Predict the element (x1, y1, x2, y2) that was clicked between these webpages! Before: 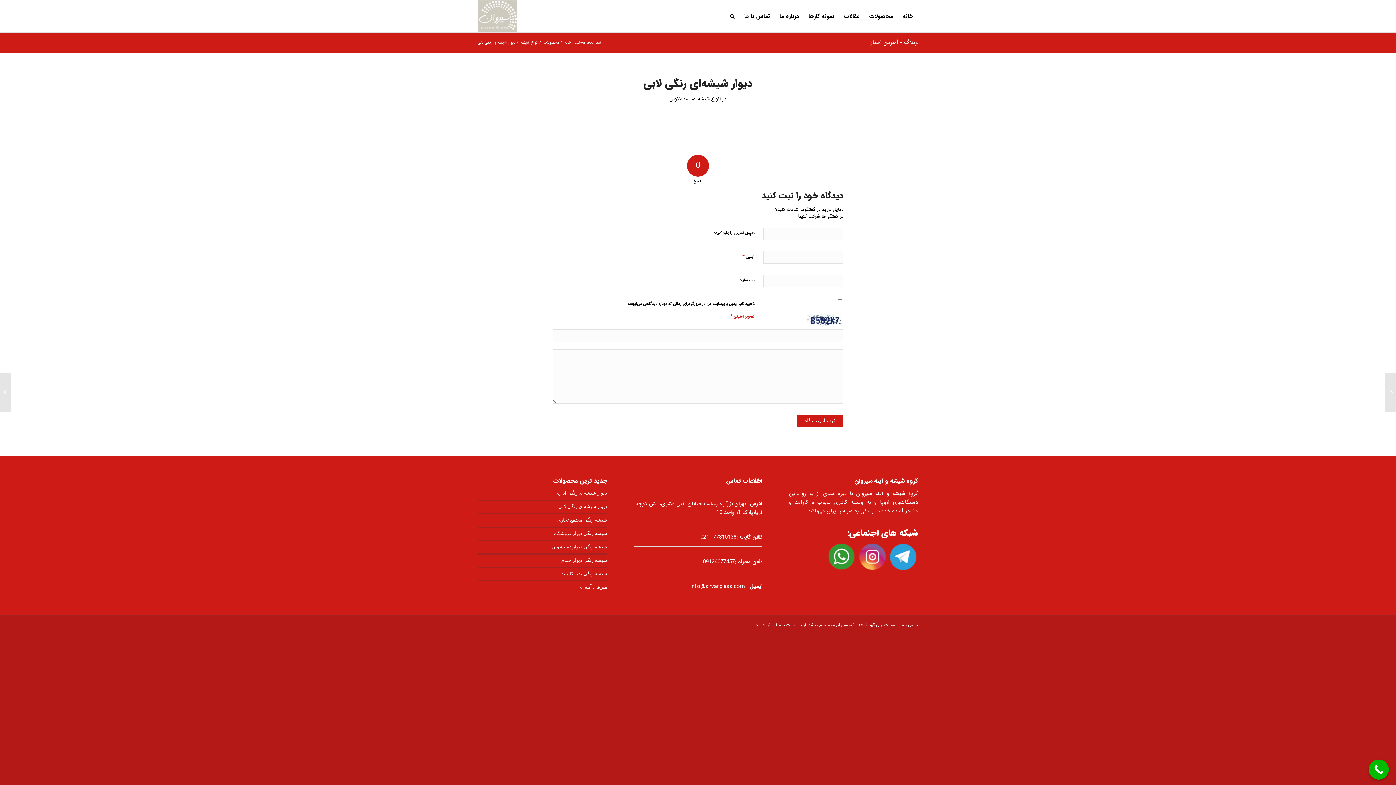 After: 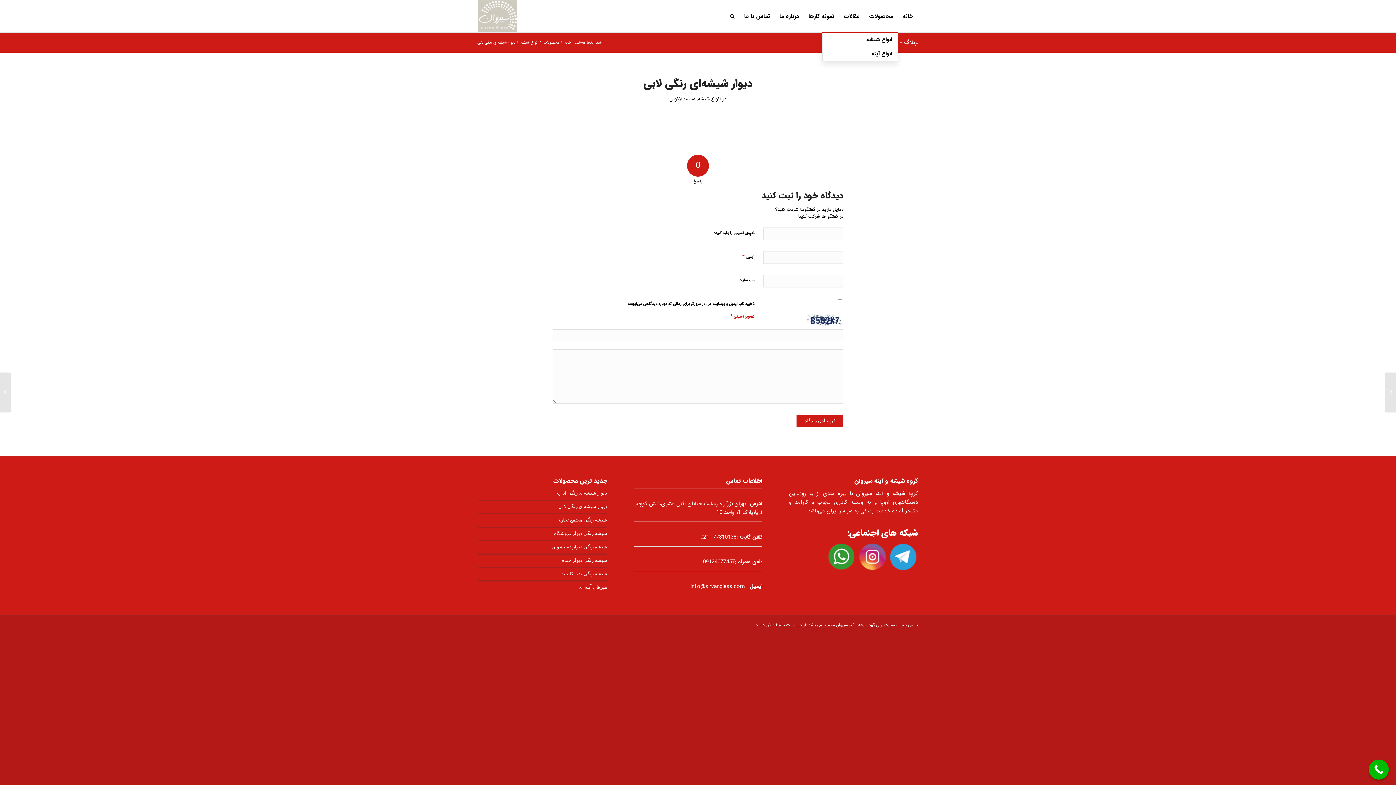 Action: bbox: (864, 0, 898, 32) label: محصولات